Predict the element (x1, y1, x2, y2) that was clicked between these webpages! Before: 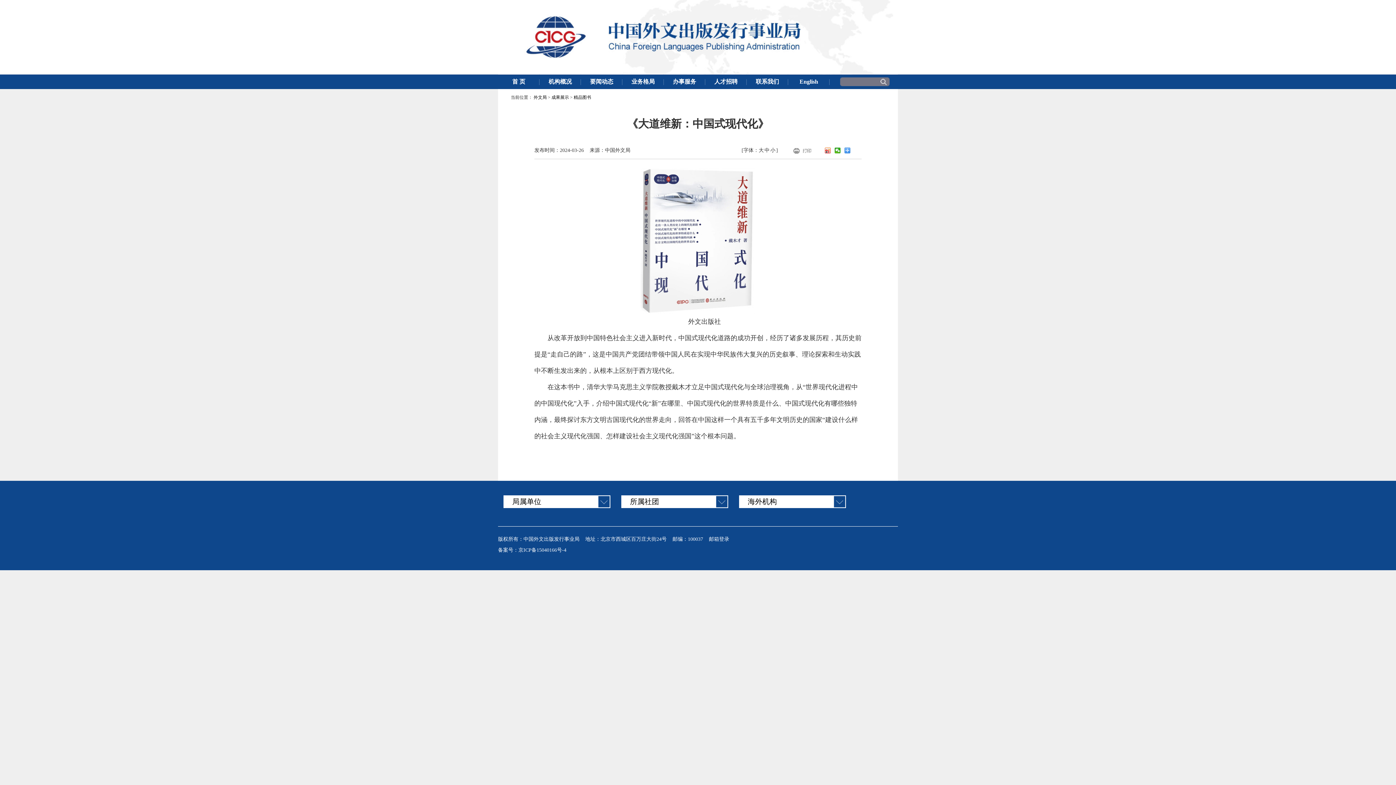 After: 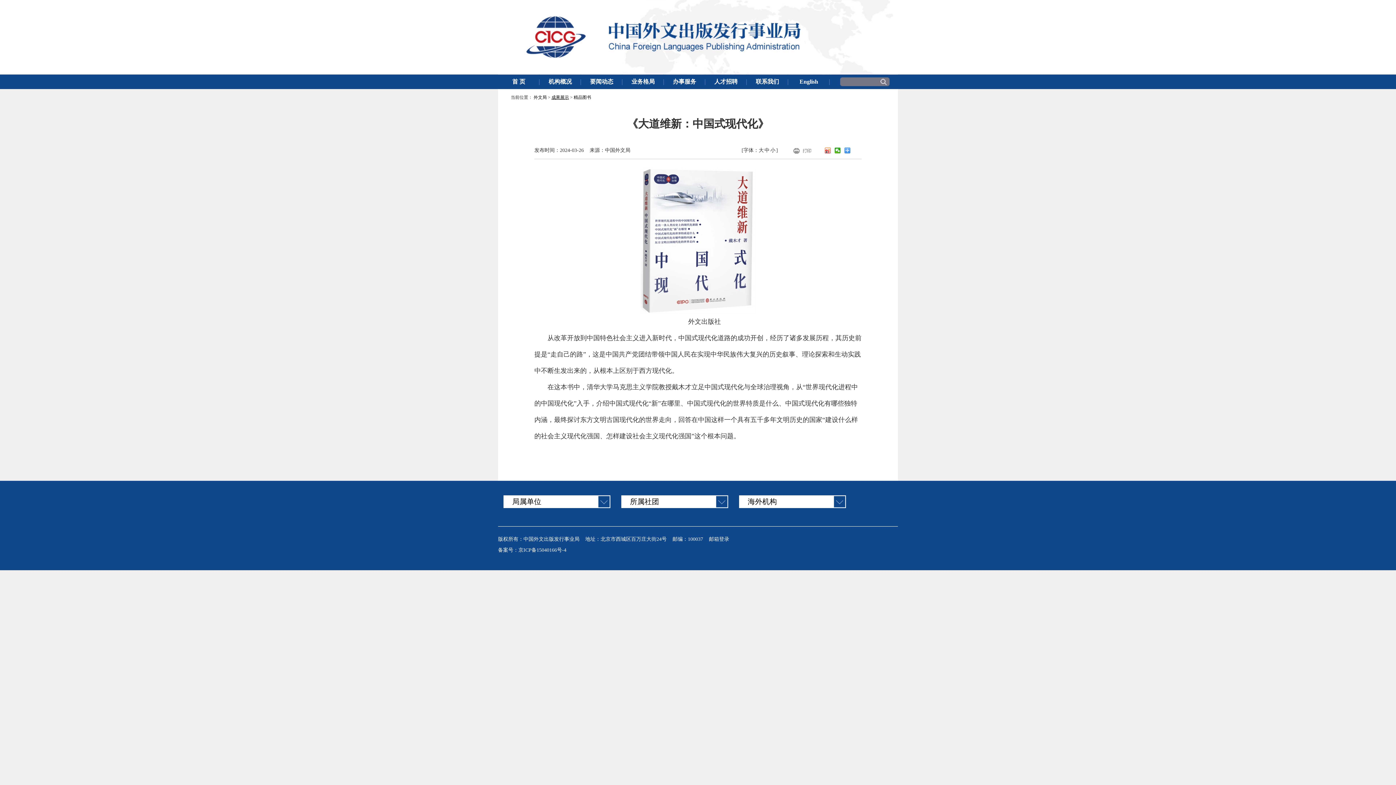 Action: bbox: (551, 94, 569, 100) label: 成果展示